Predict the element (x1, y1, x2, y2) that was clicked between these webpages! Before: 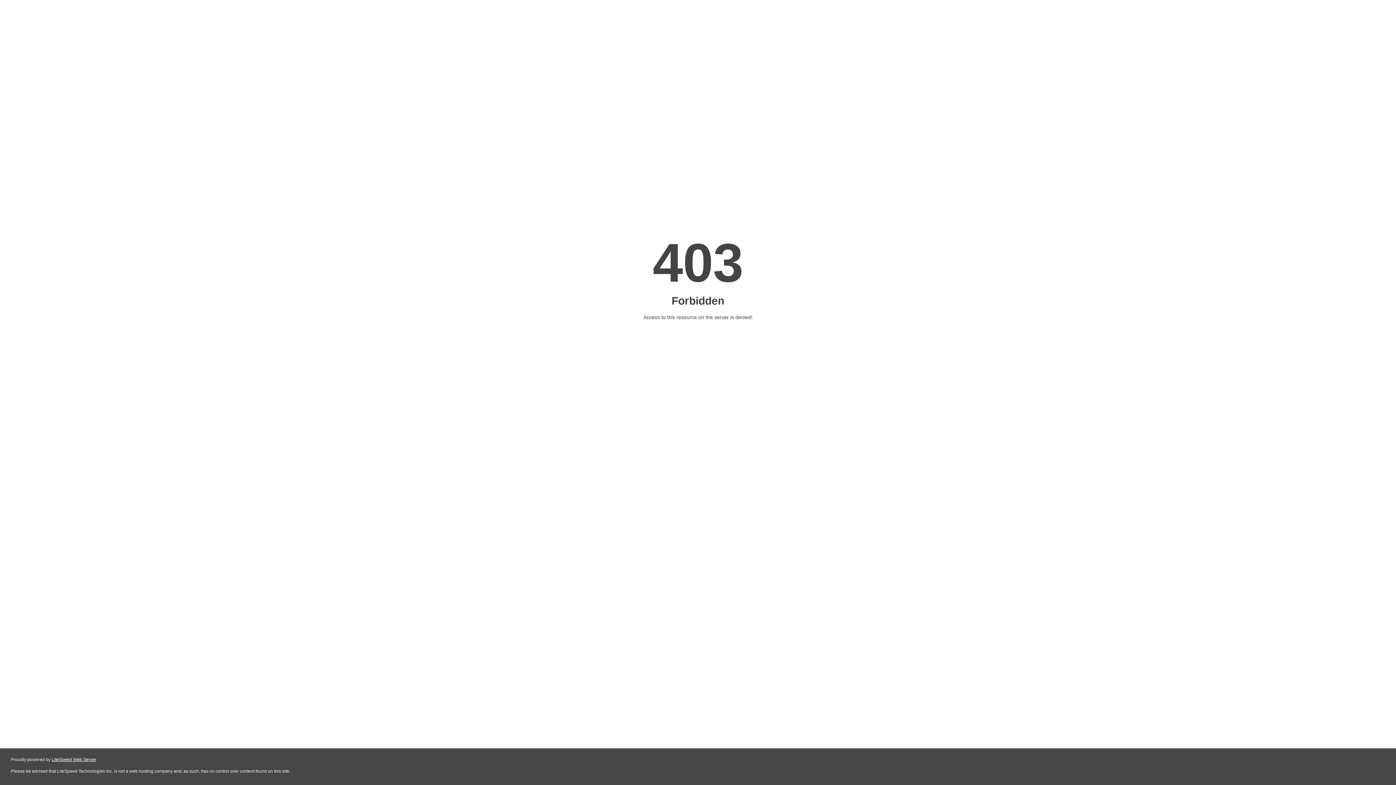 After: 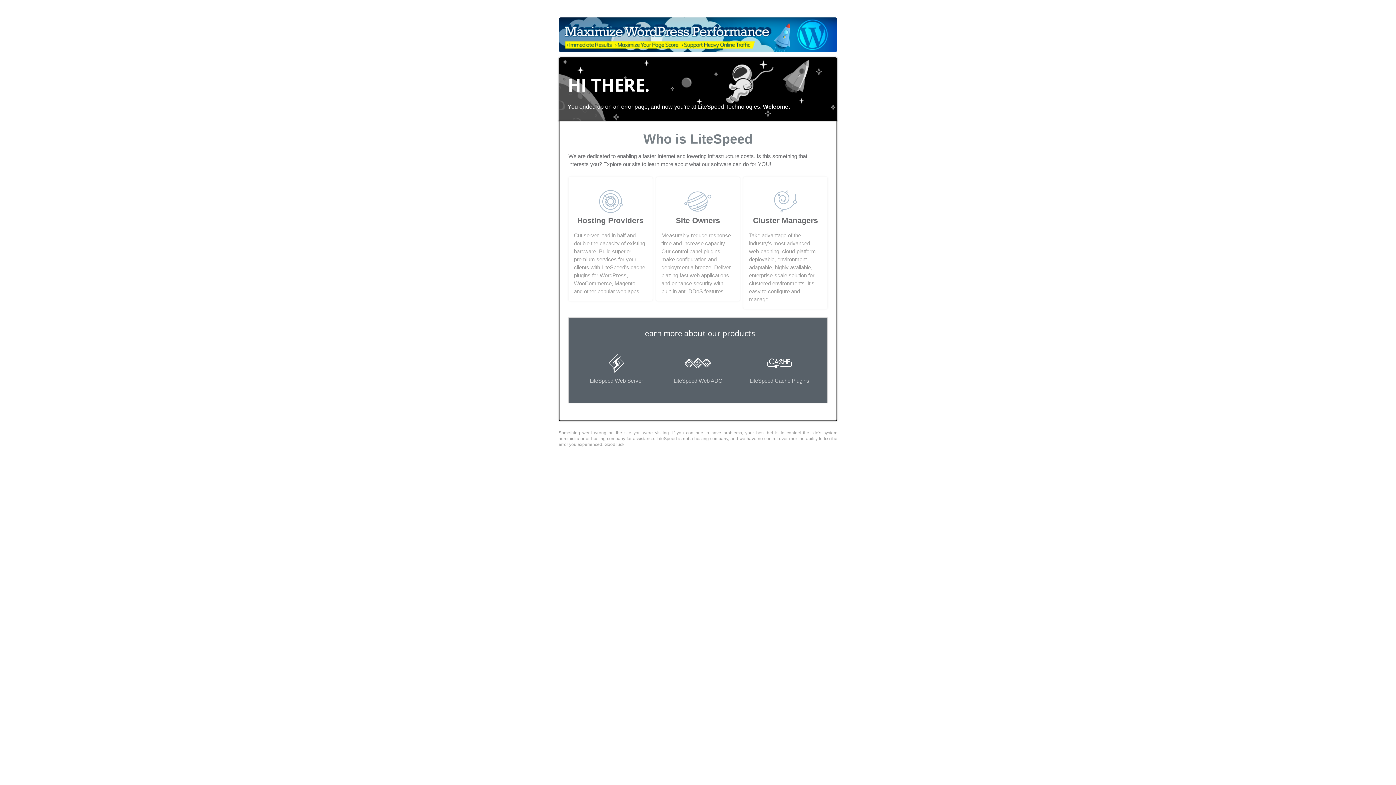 Action: label: LiteSpeed Web Server bbox: (51, 757, 96, 762)